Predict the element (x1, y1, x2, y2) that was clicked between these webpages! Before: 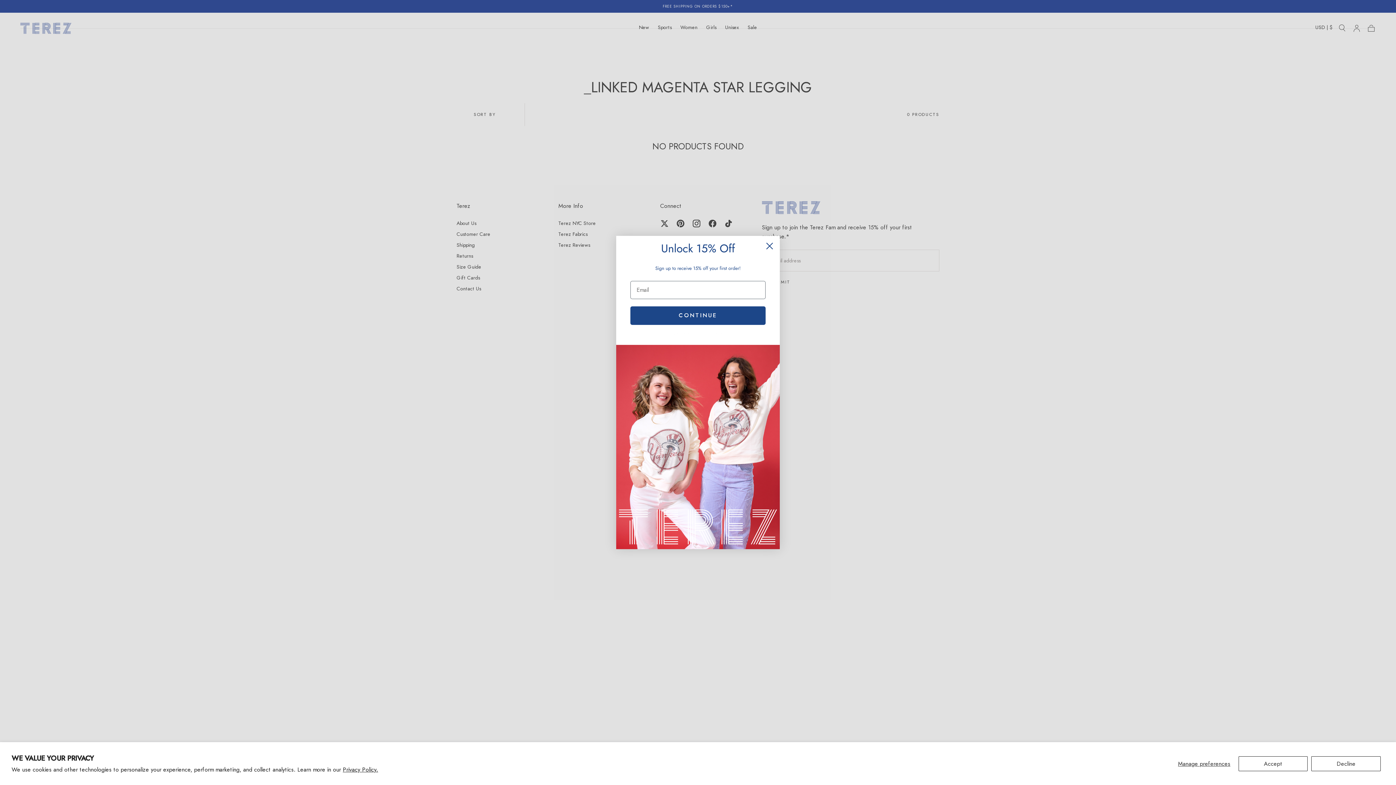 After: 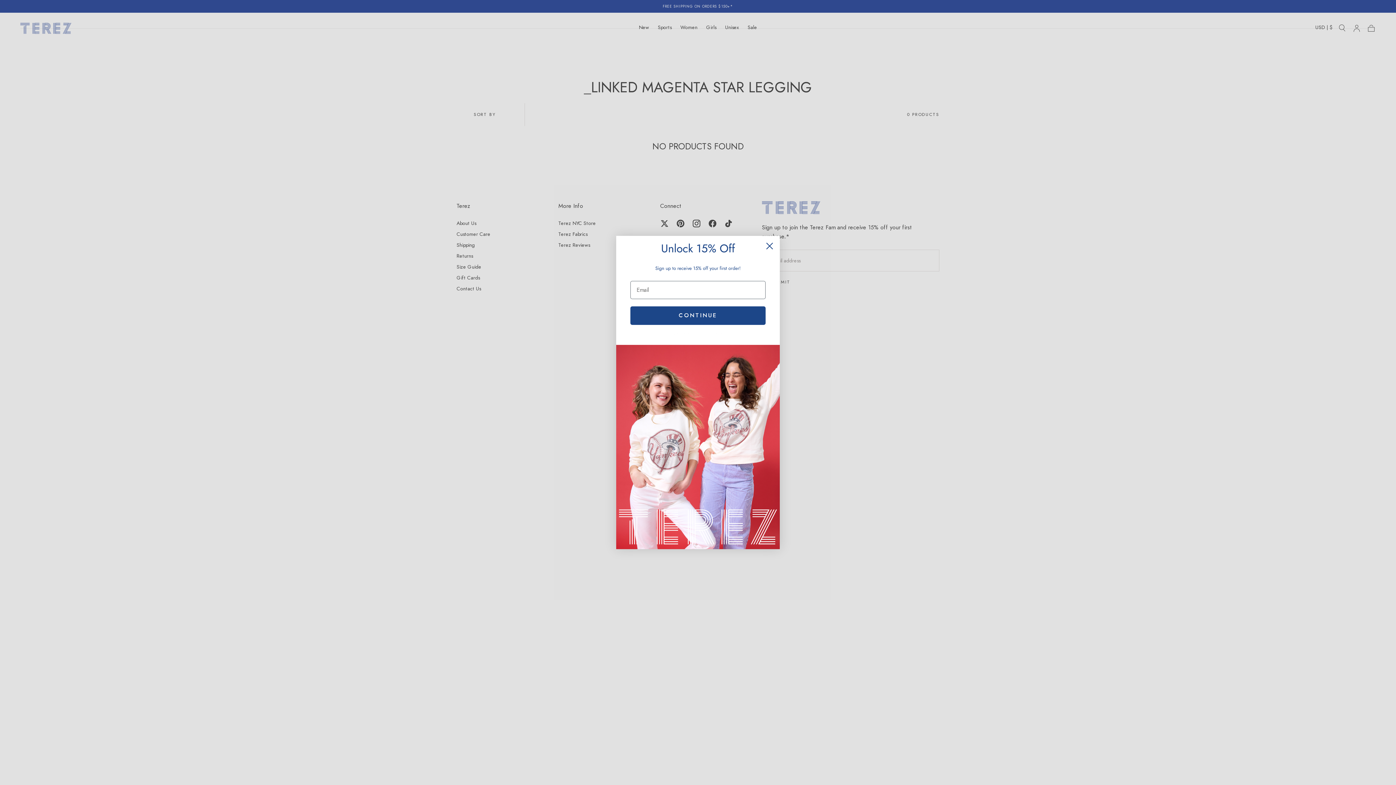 Action: bbox: (1311, 756, 1381, 771) label: Decline